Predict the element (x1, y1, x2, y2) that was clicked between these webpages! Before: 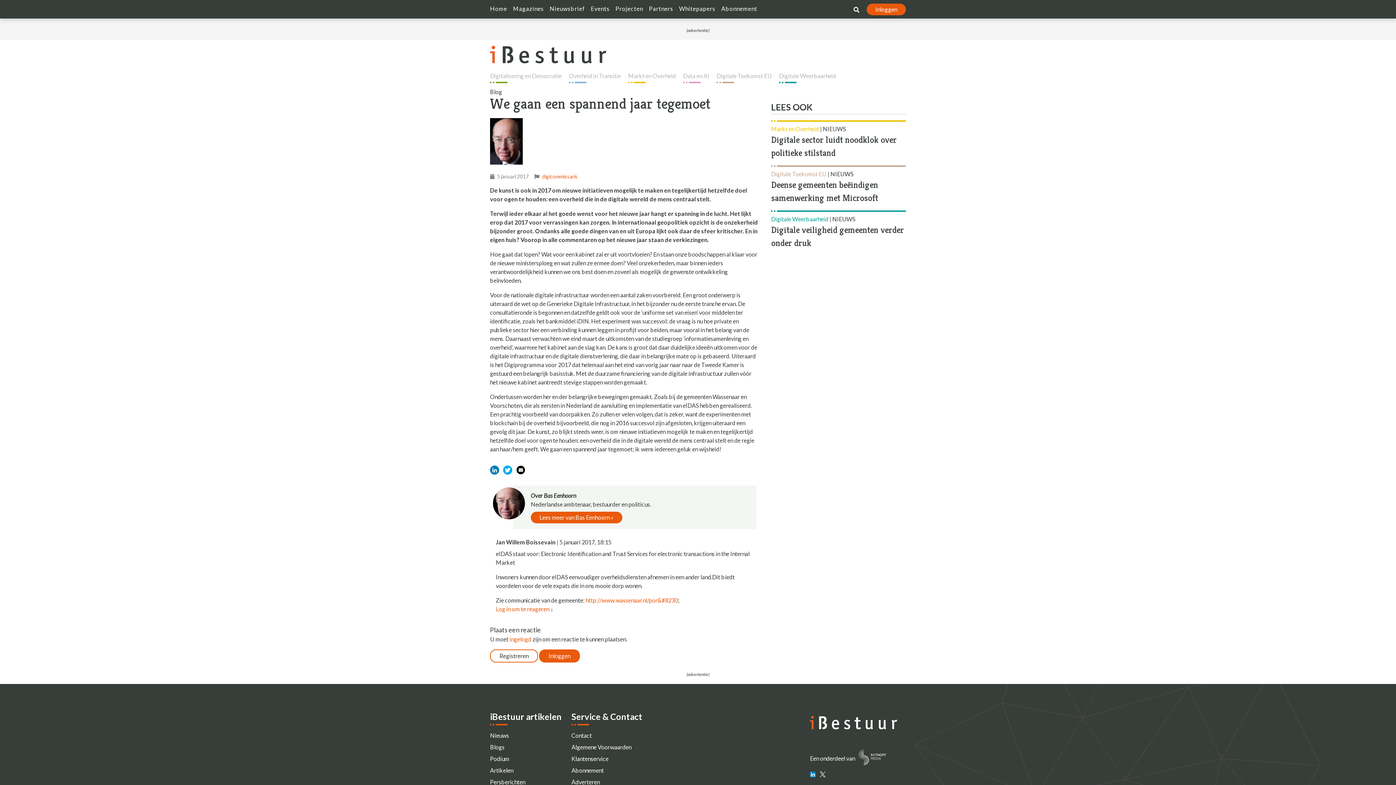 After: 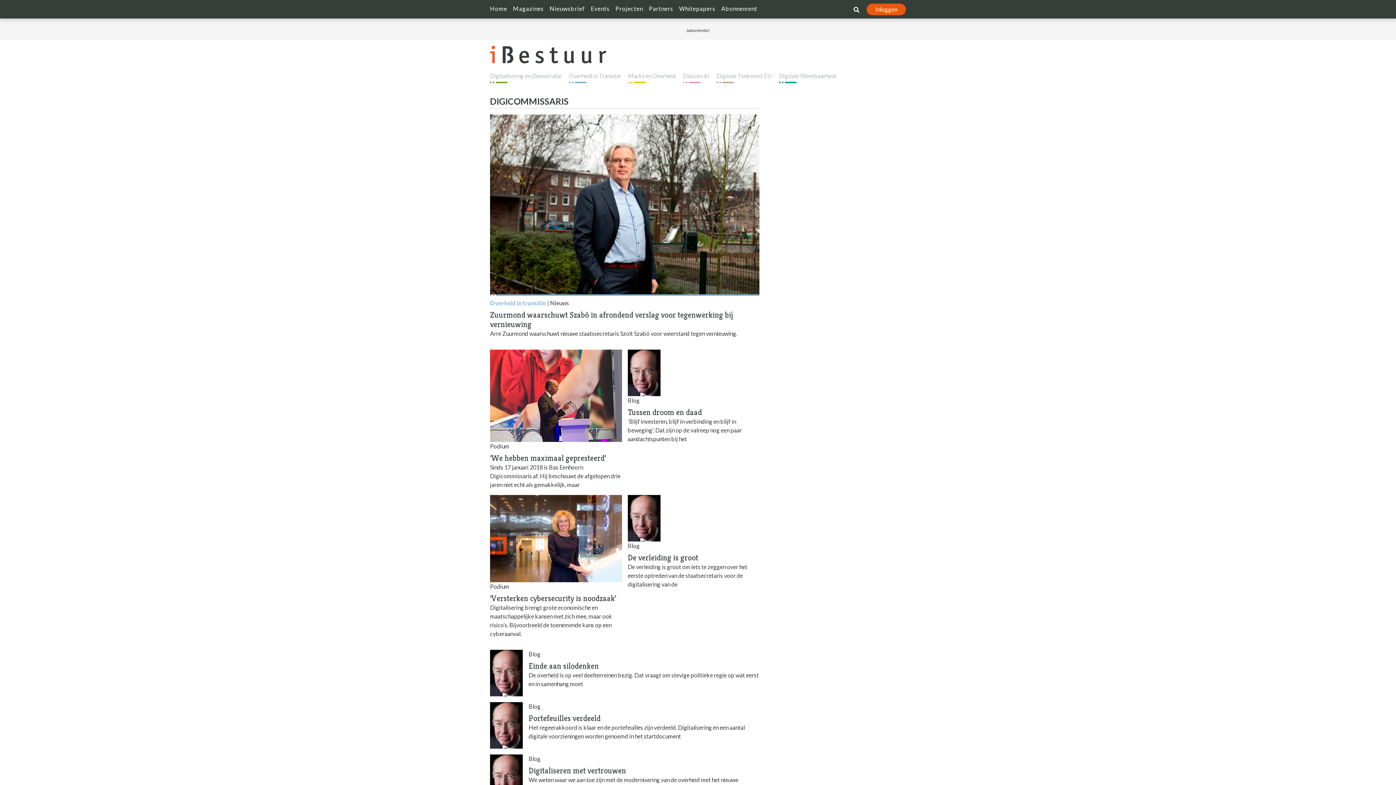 Action: bbox: (542, 172, 577, 180) label: digicommissaris